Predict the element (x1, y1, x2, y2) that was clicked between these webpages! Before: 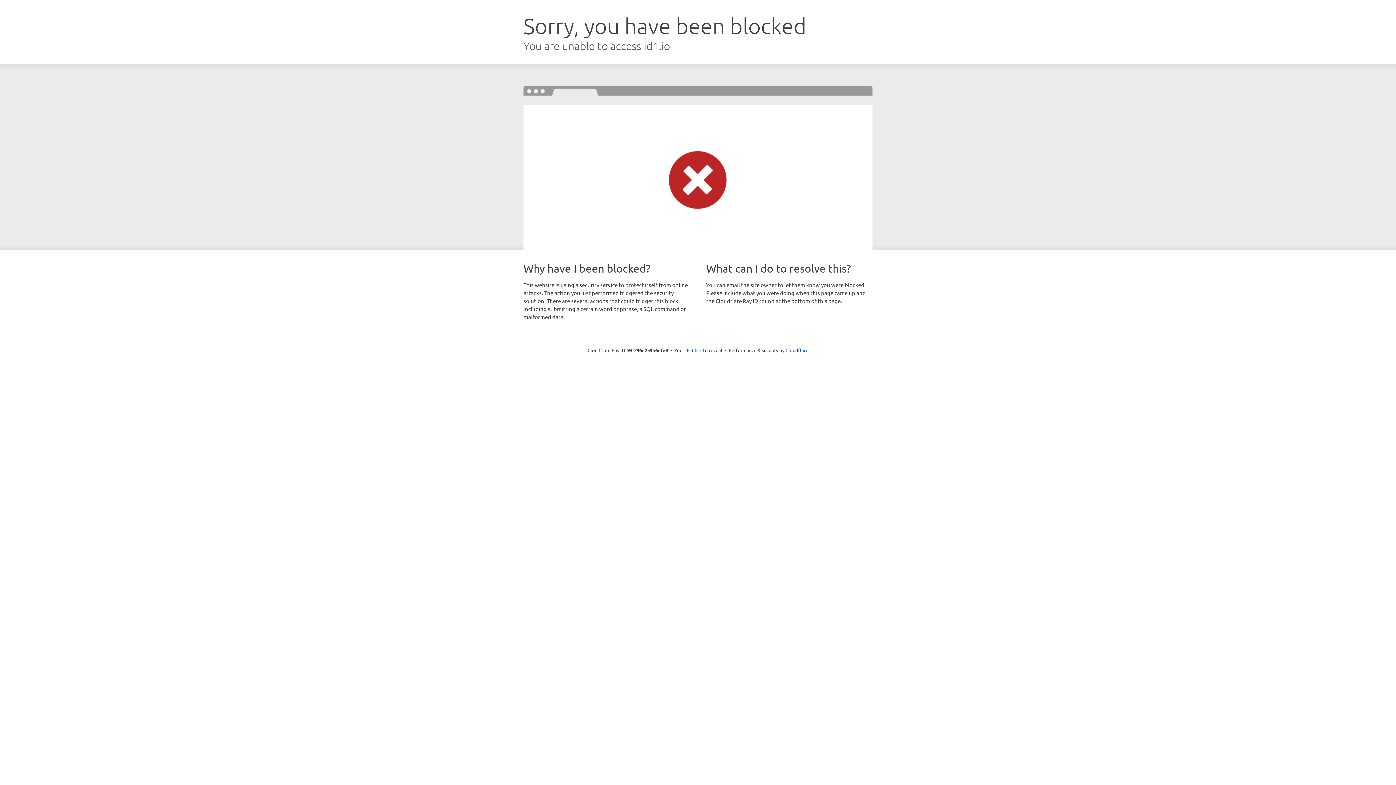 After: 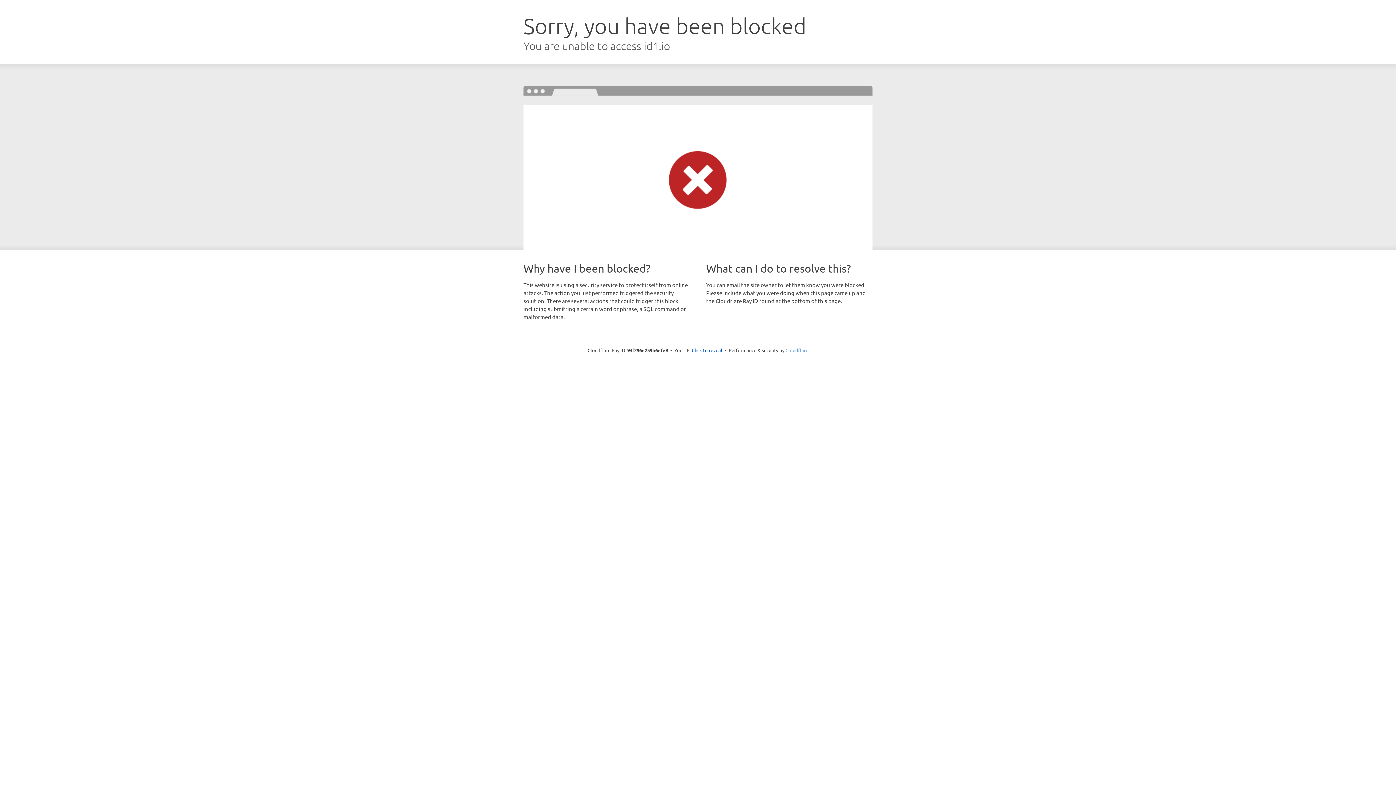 Action: bbox: (785, 347, 808, 353) label: Cloudflare